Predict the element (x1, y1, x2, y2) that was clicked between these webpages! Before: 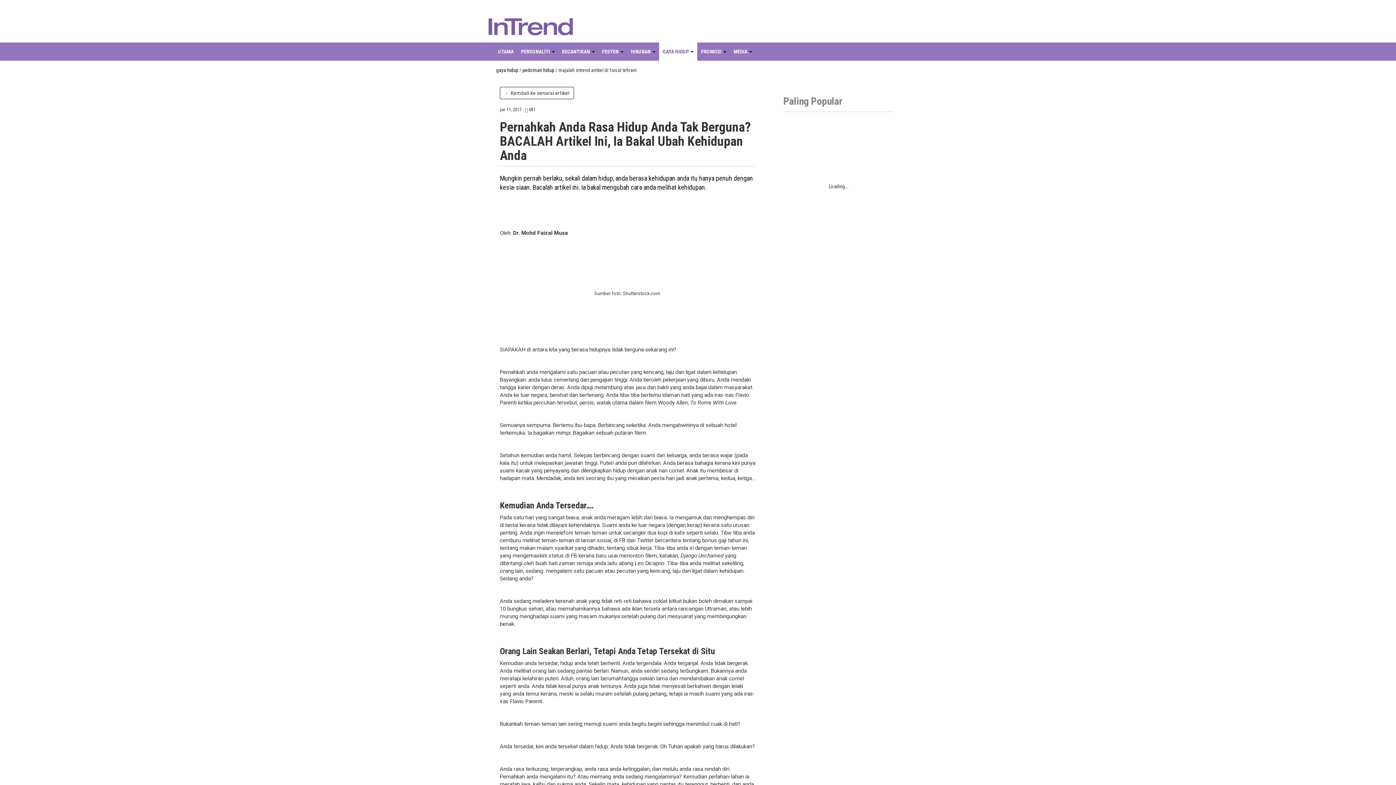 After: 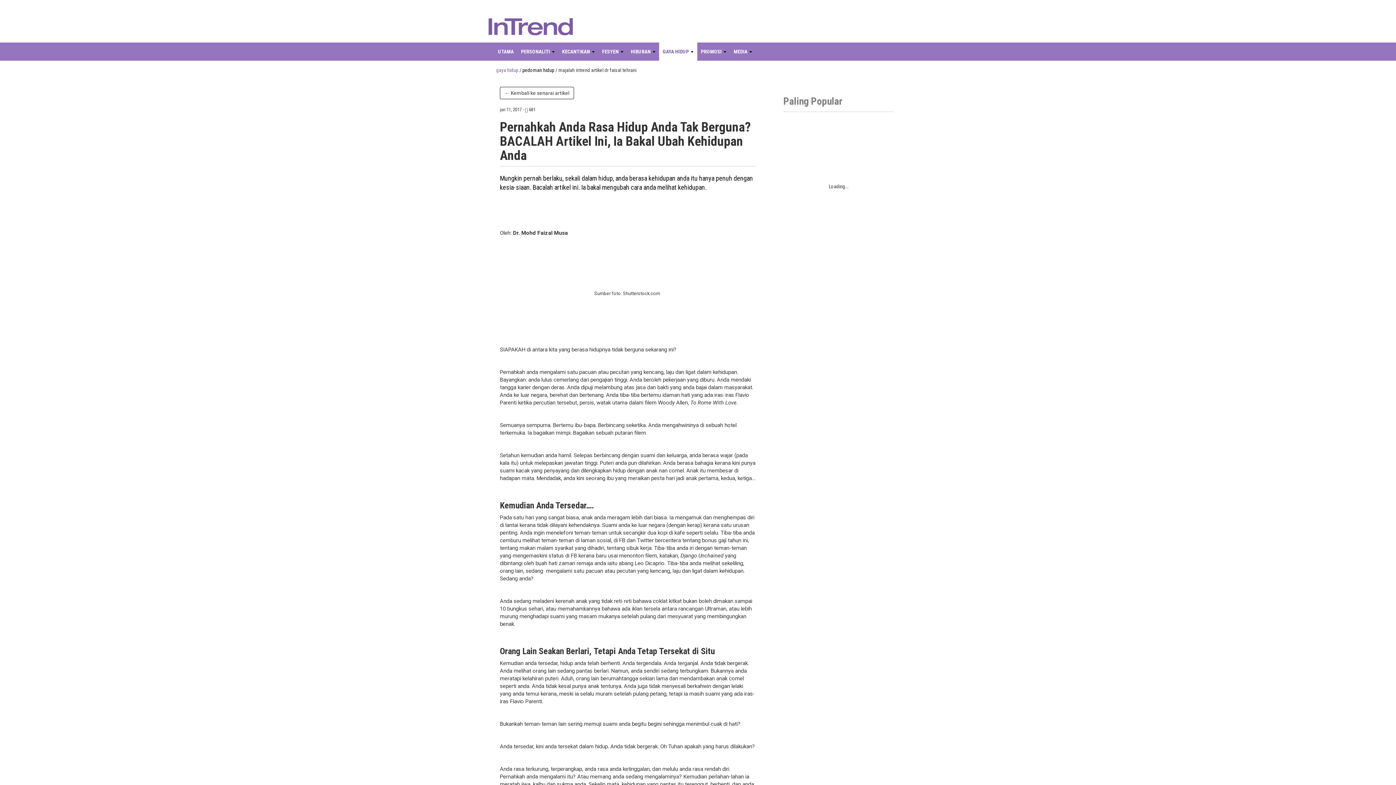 Action: bbox: (496, 67, 518, 73) label: gaya hidup